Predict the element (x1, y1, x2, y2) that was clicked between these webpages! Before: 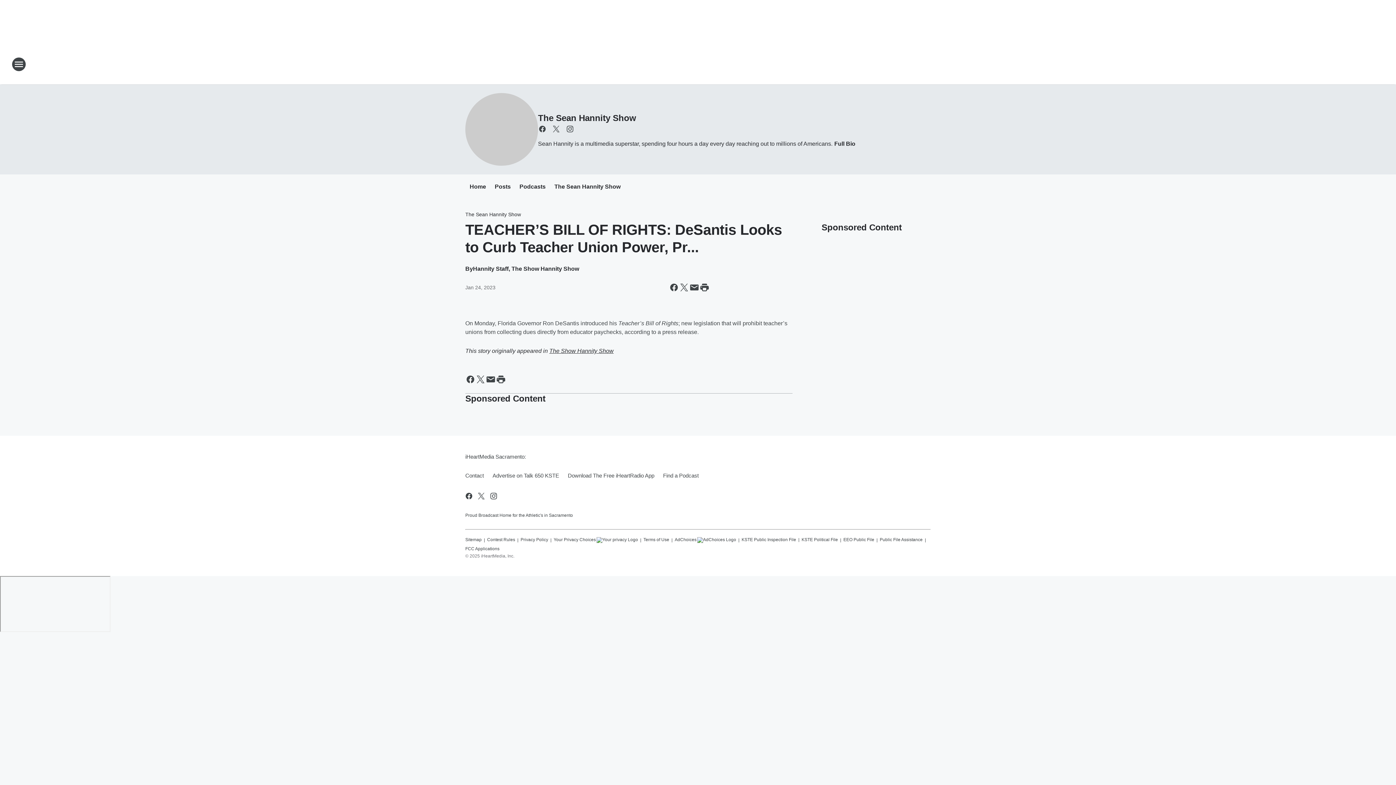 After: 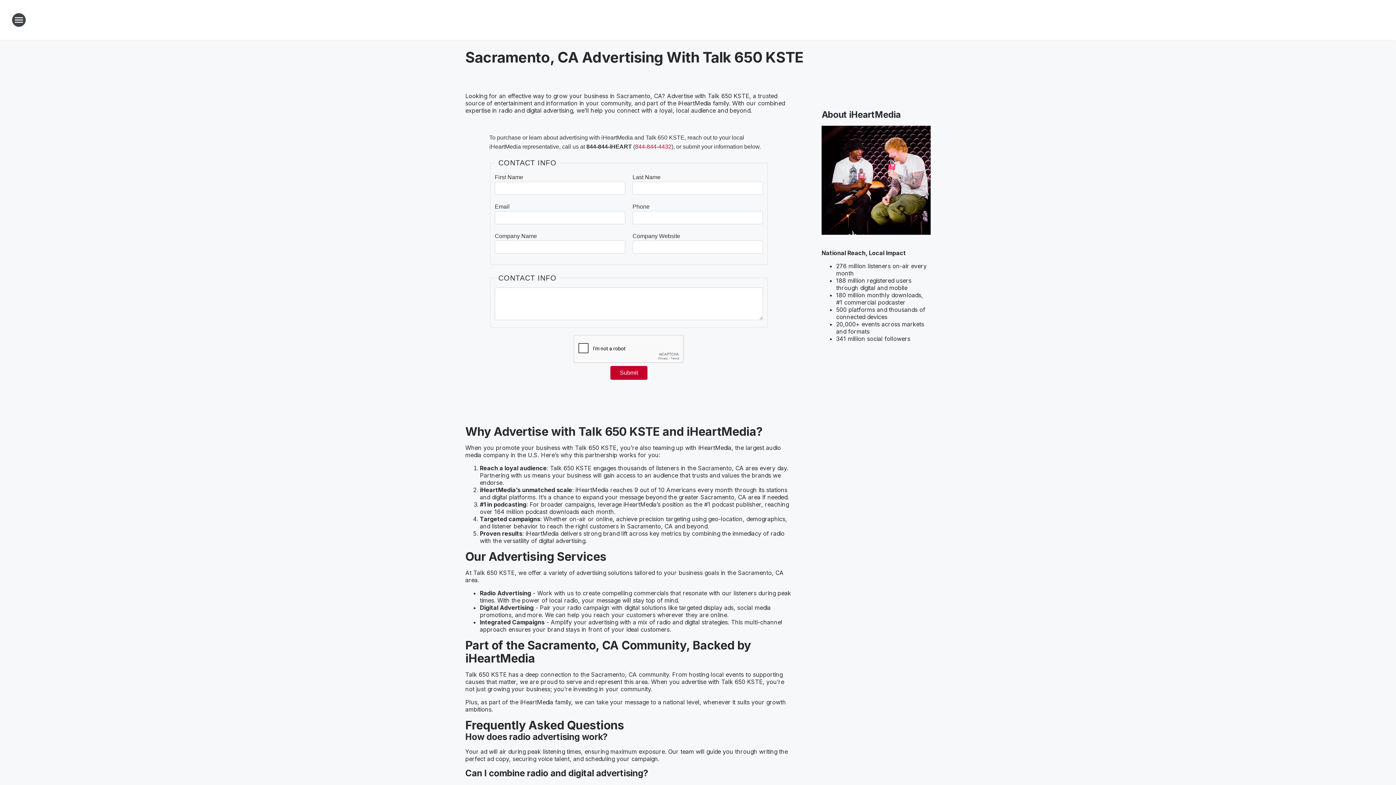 Action: label: Advertise on Talk 650 KSTE bbox: (488, 466, 563, 485)